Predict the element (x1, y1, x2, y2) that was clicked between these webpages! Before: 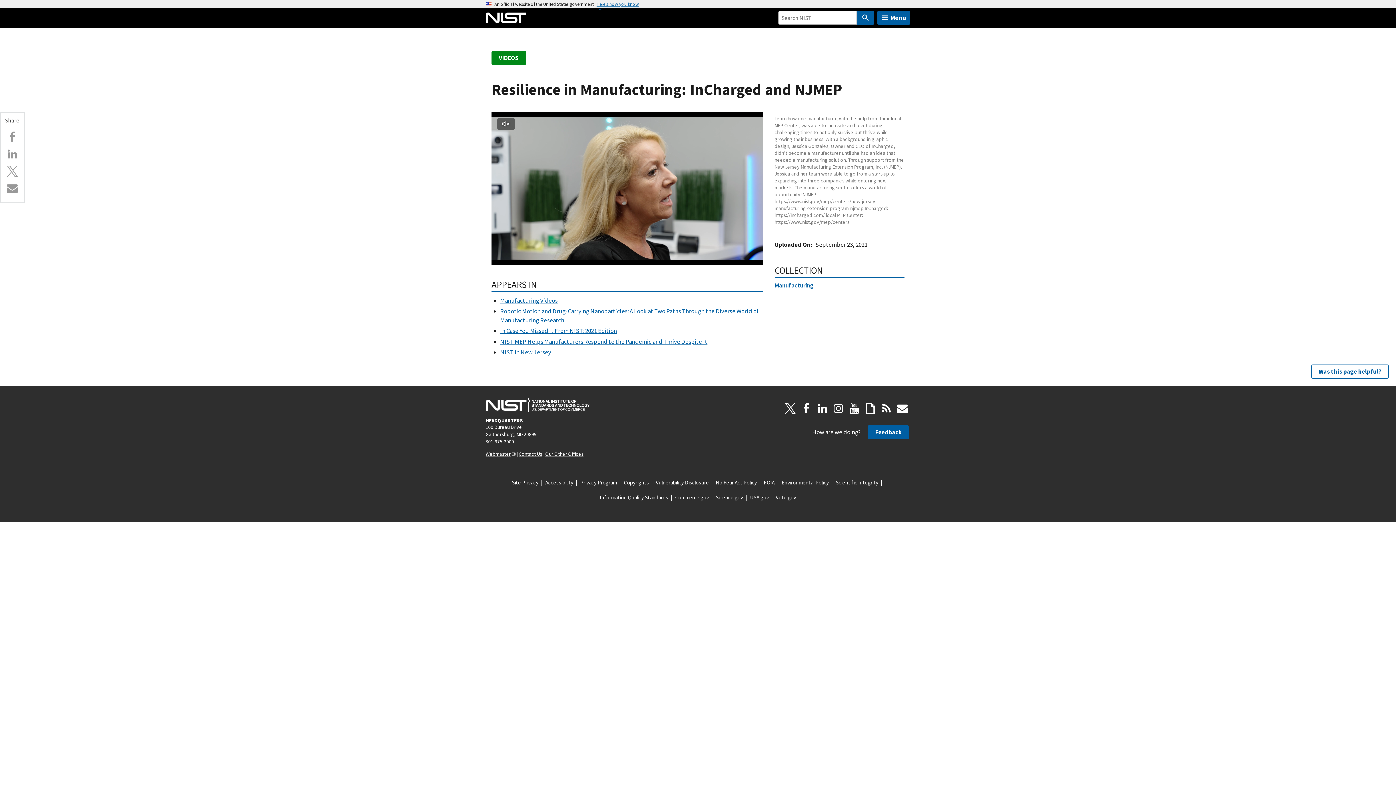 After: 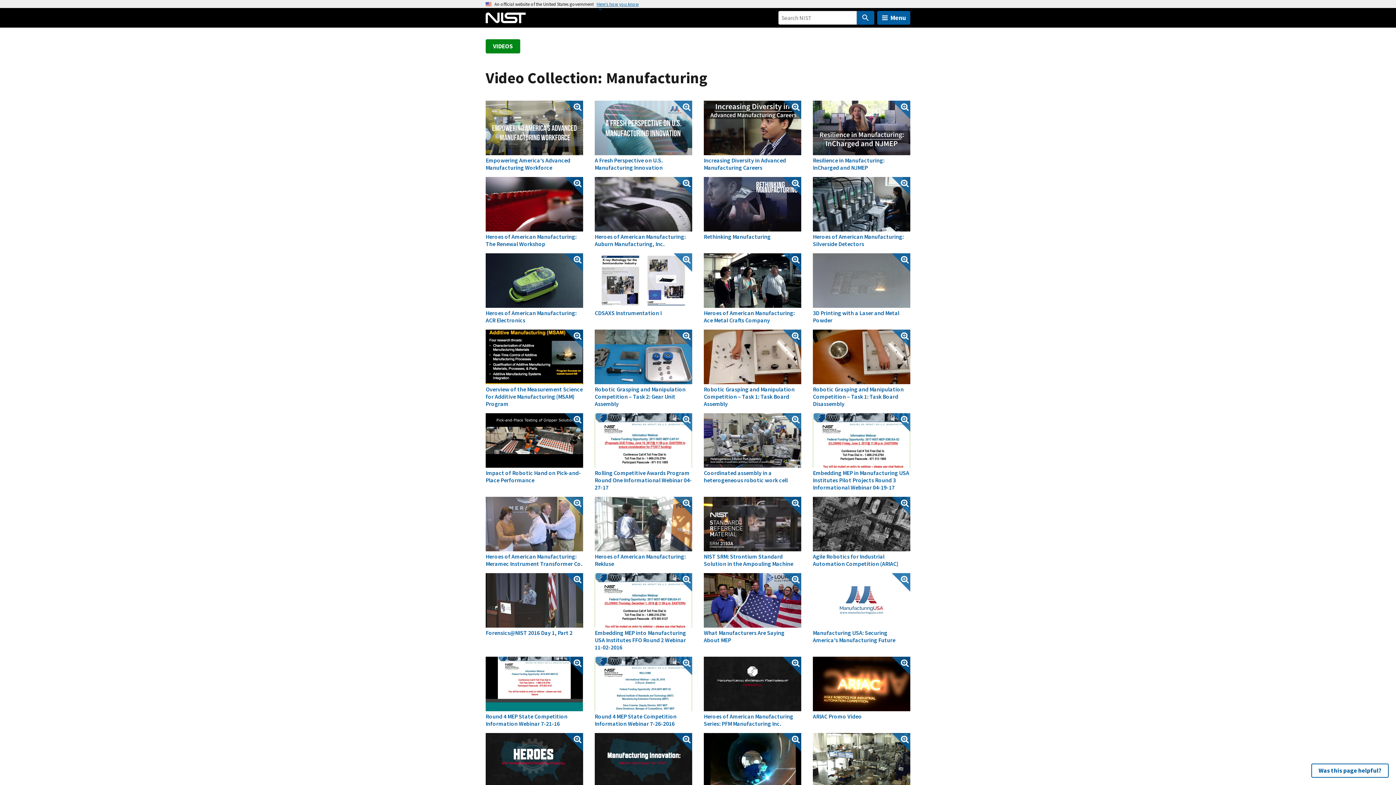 Action: label: Manufacturing bbox: (774, 281, 814, 289)